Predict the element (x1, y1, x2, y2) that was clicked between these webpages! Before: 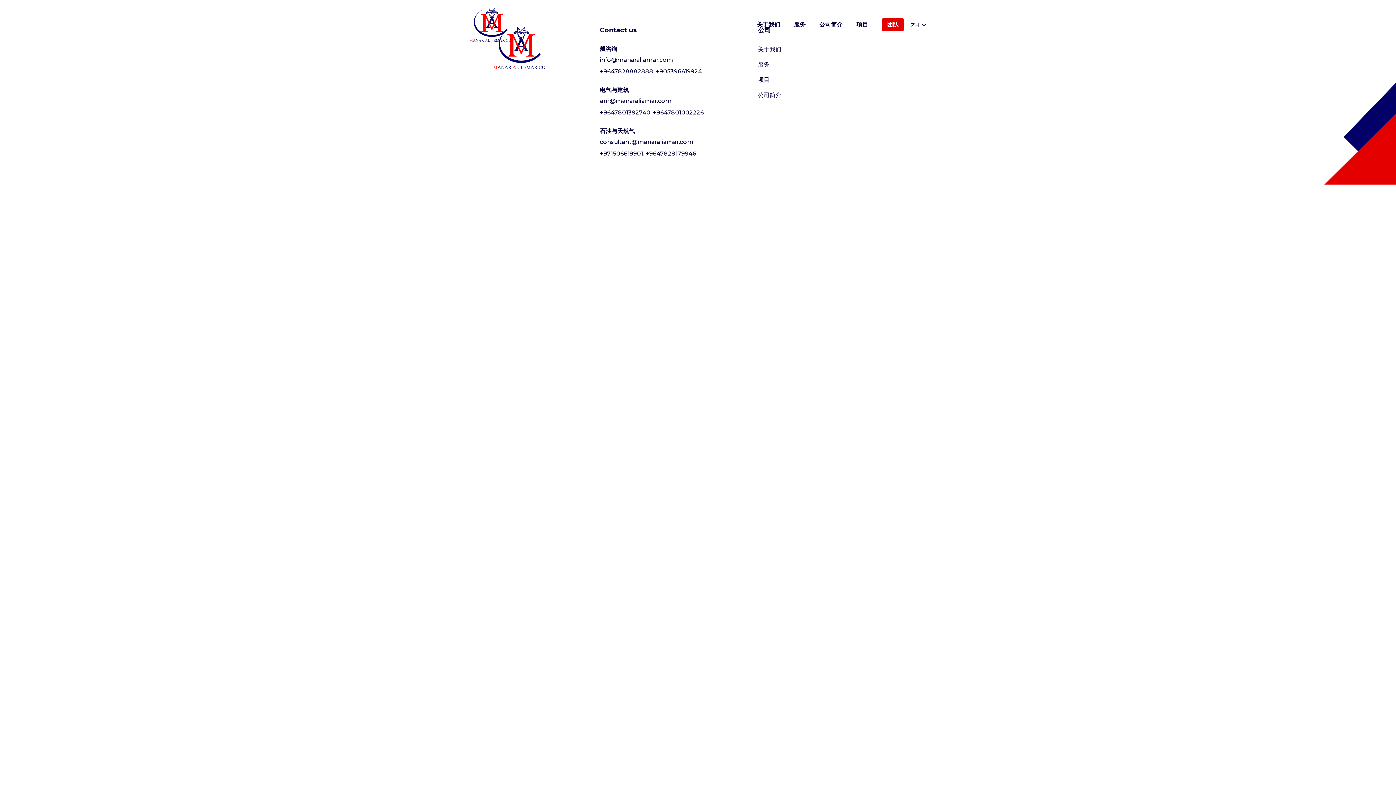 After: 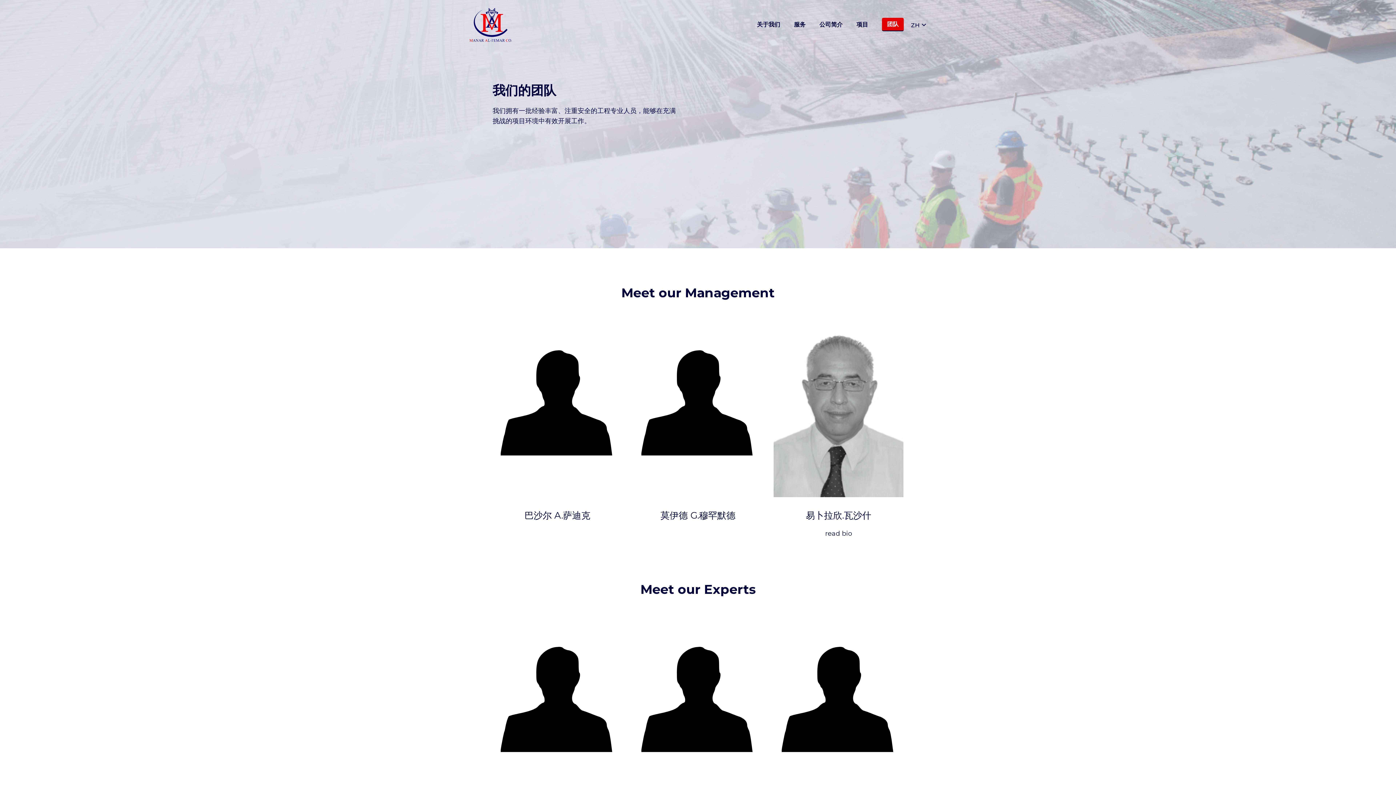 Action: bbox: (882, 18, 904, 31) label: 团队